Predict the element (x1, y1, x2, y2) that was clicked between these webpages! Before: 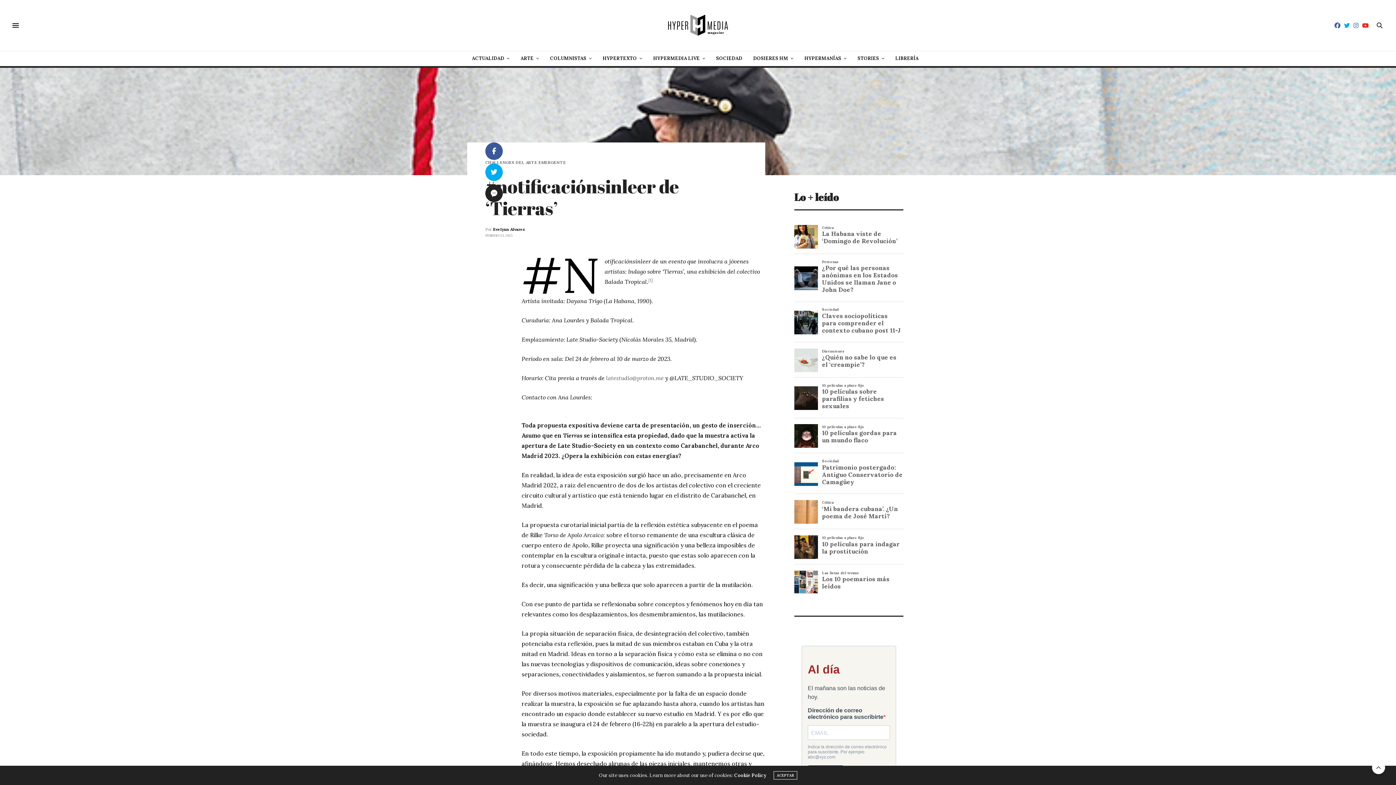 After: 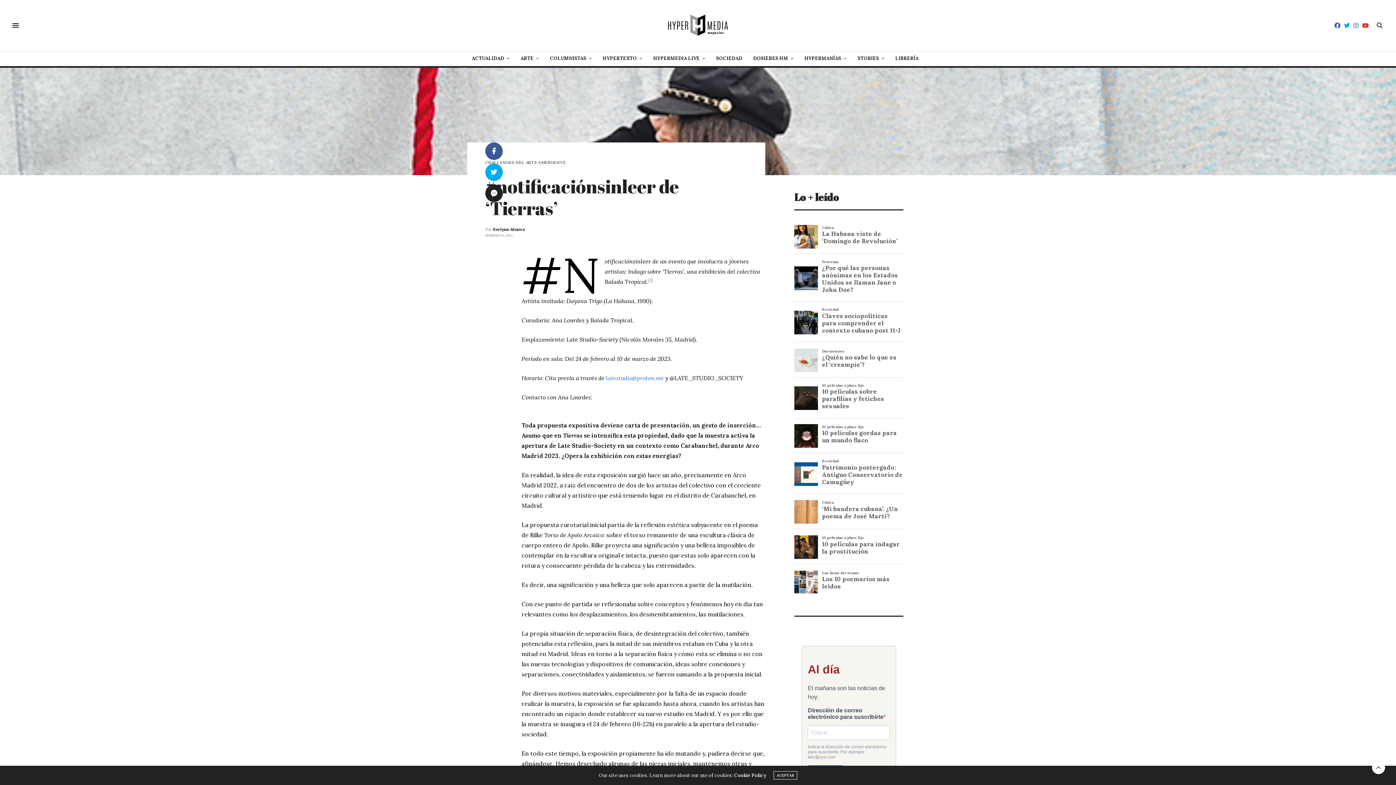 Action: label: latestudio@proton.me bbox: (606, 374, 664, 381)